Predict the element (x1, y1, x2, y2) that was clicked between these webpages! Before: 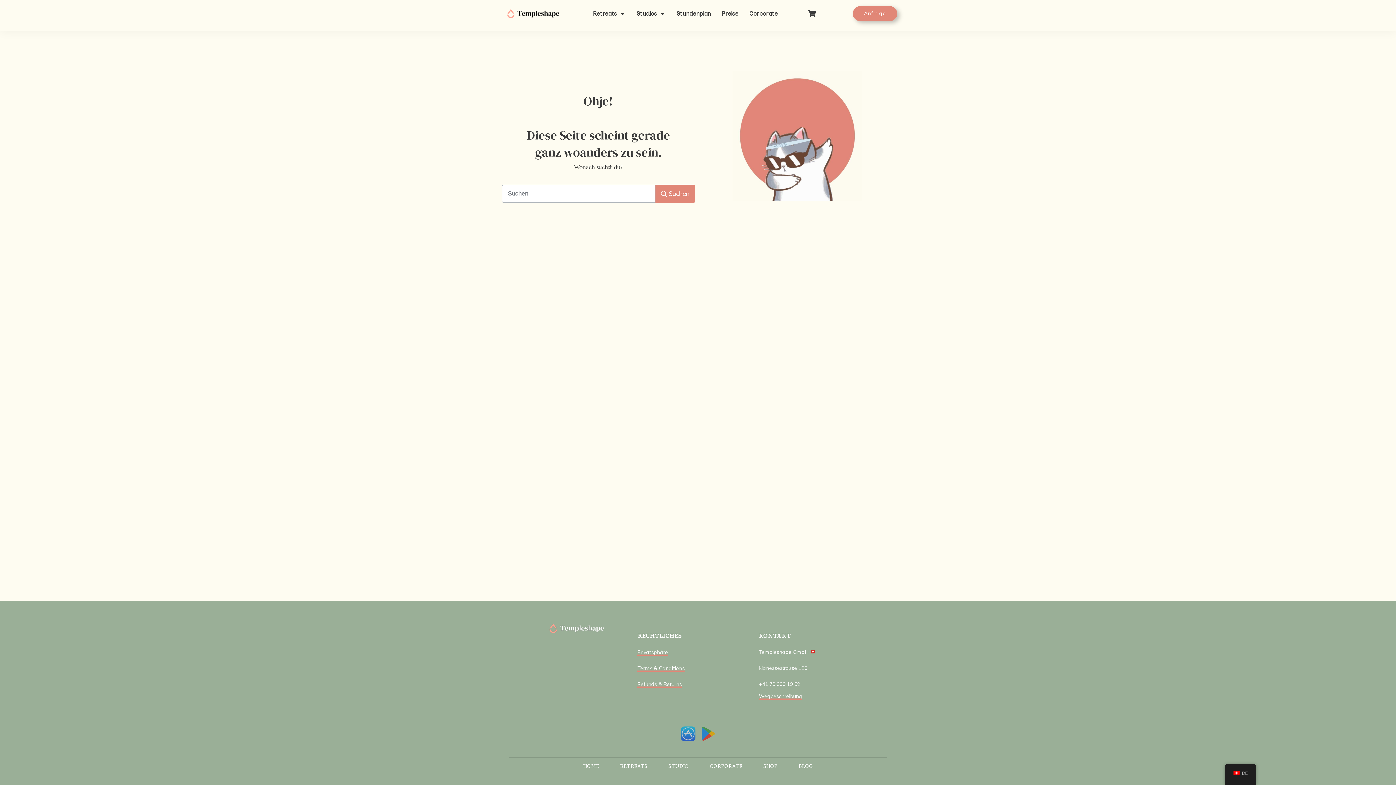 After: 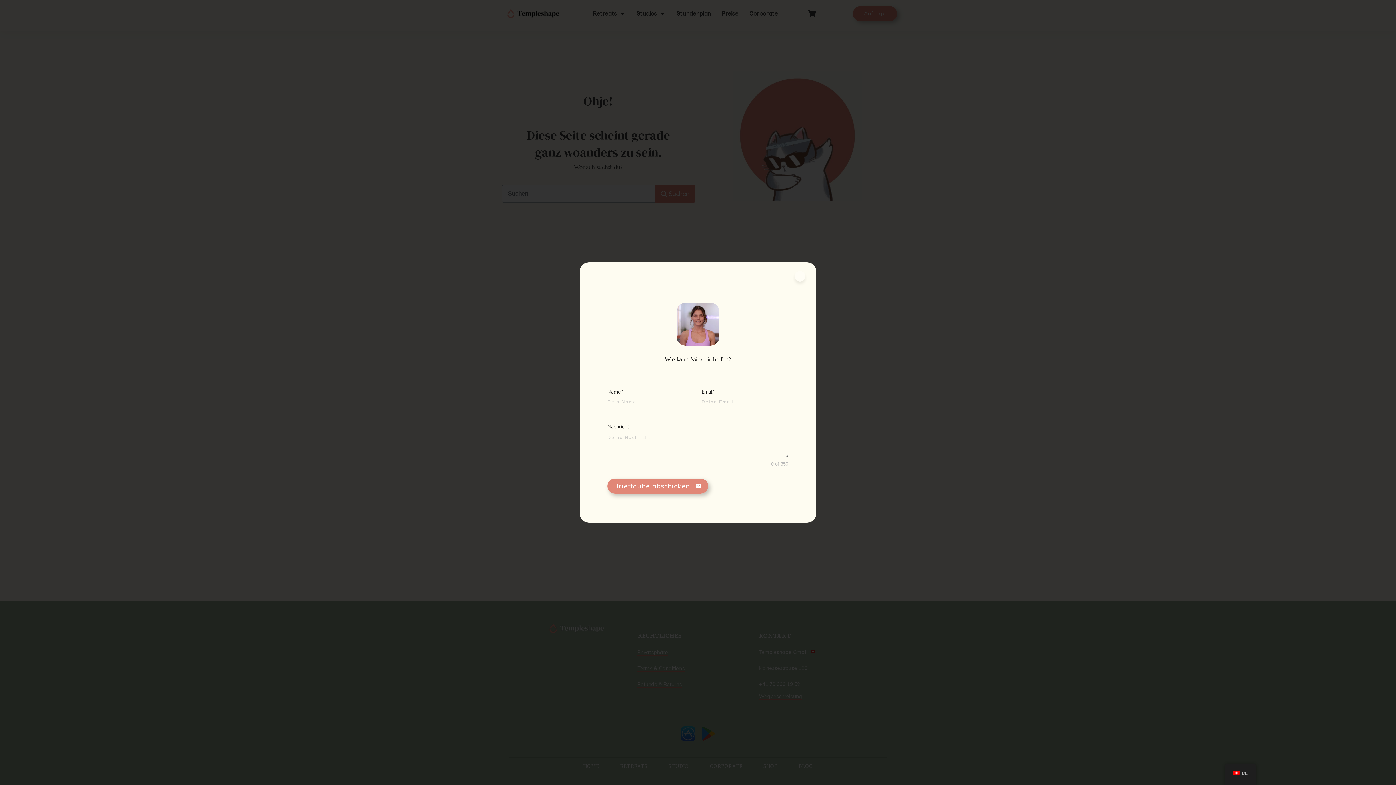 Action: label: Anfrage bbox: (853, 6, 897, 21)